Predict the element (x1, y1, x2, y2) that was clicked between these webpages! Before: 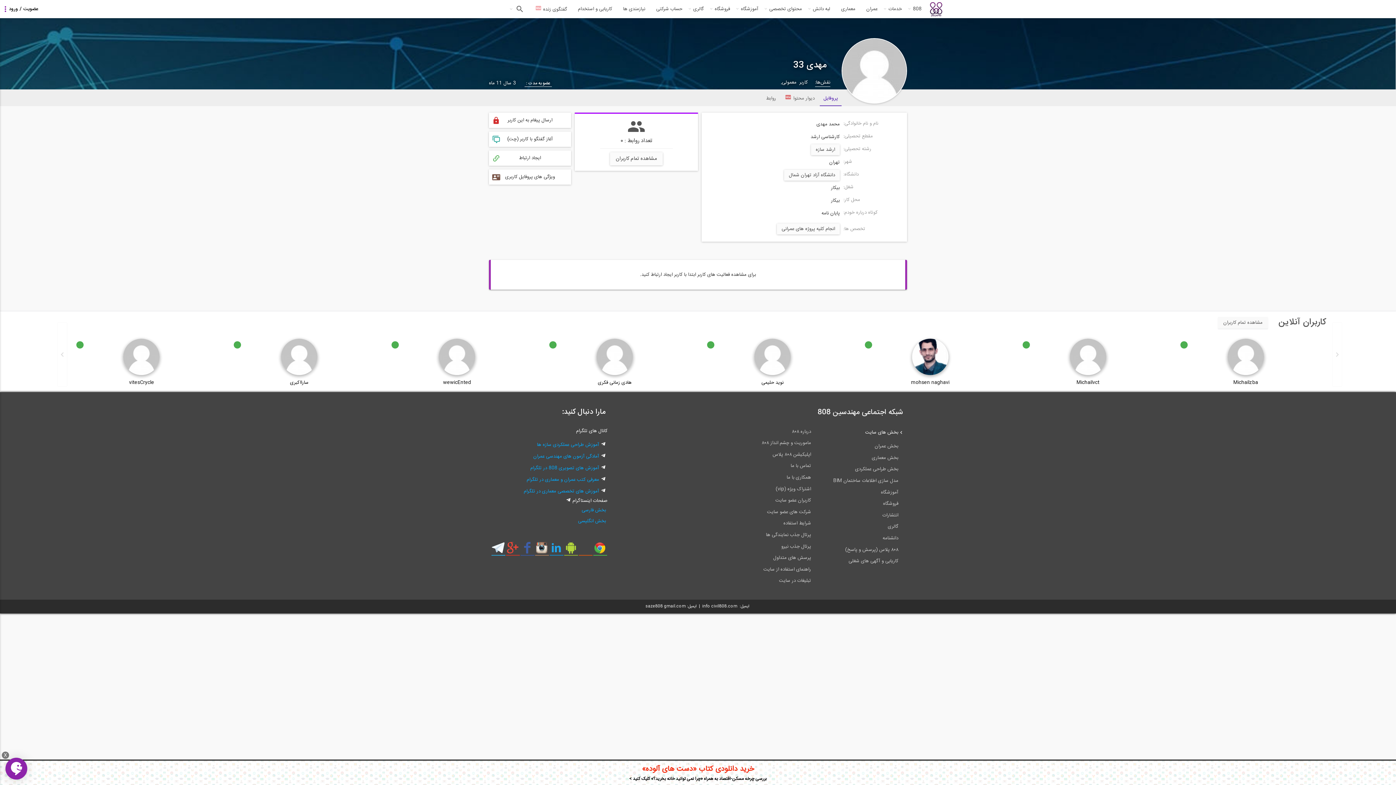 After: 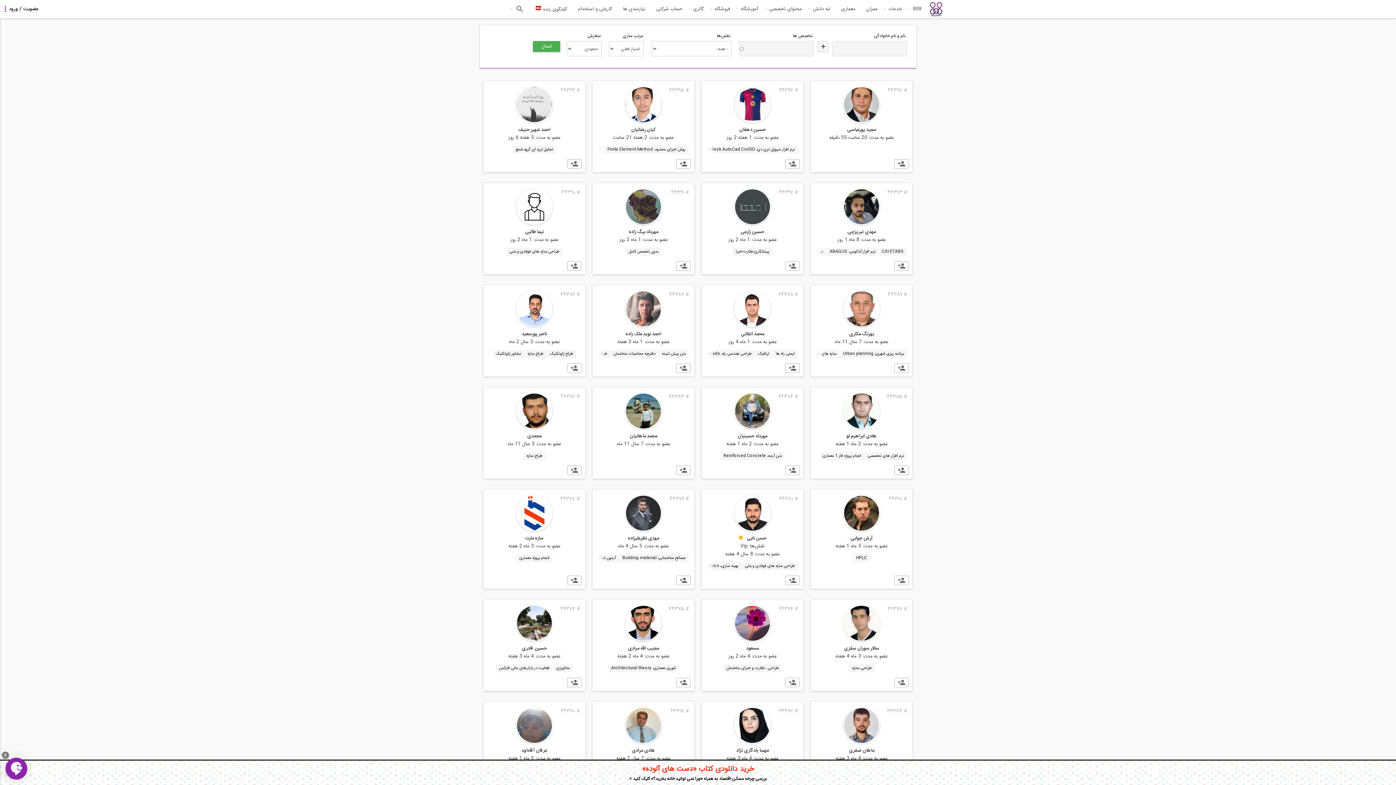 Action: label: کاربران عضو سایت bbox: (734, 496, 814, 506)